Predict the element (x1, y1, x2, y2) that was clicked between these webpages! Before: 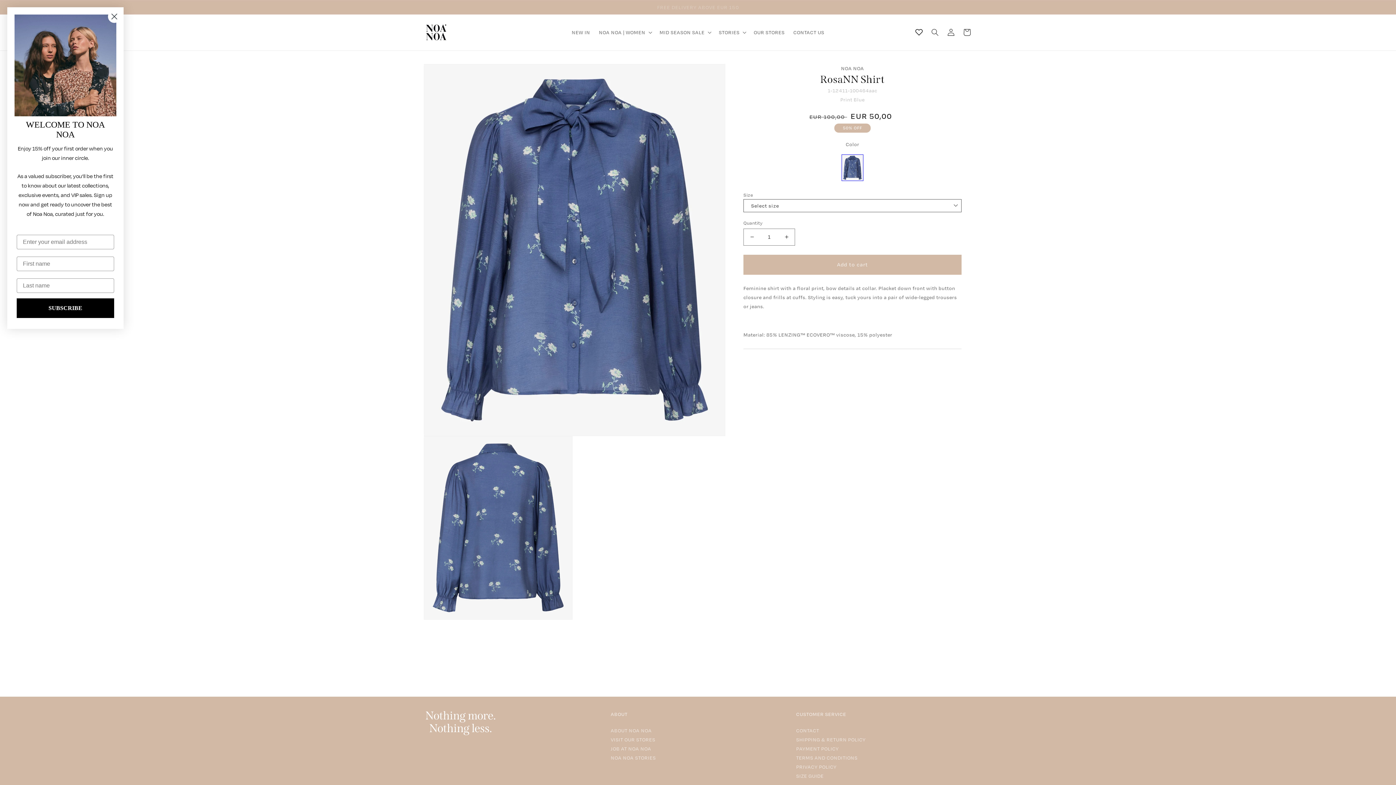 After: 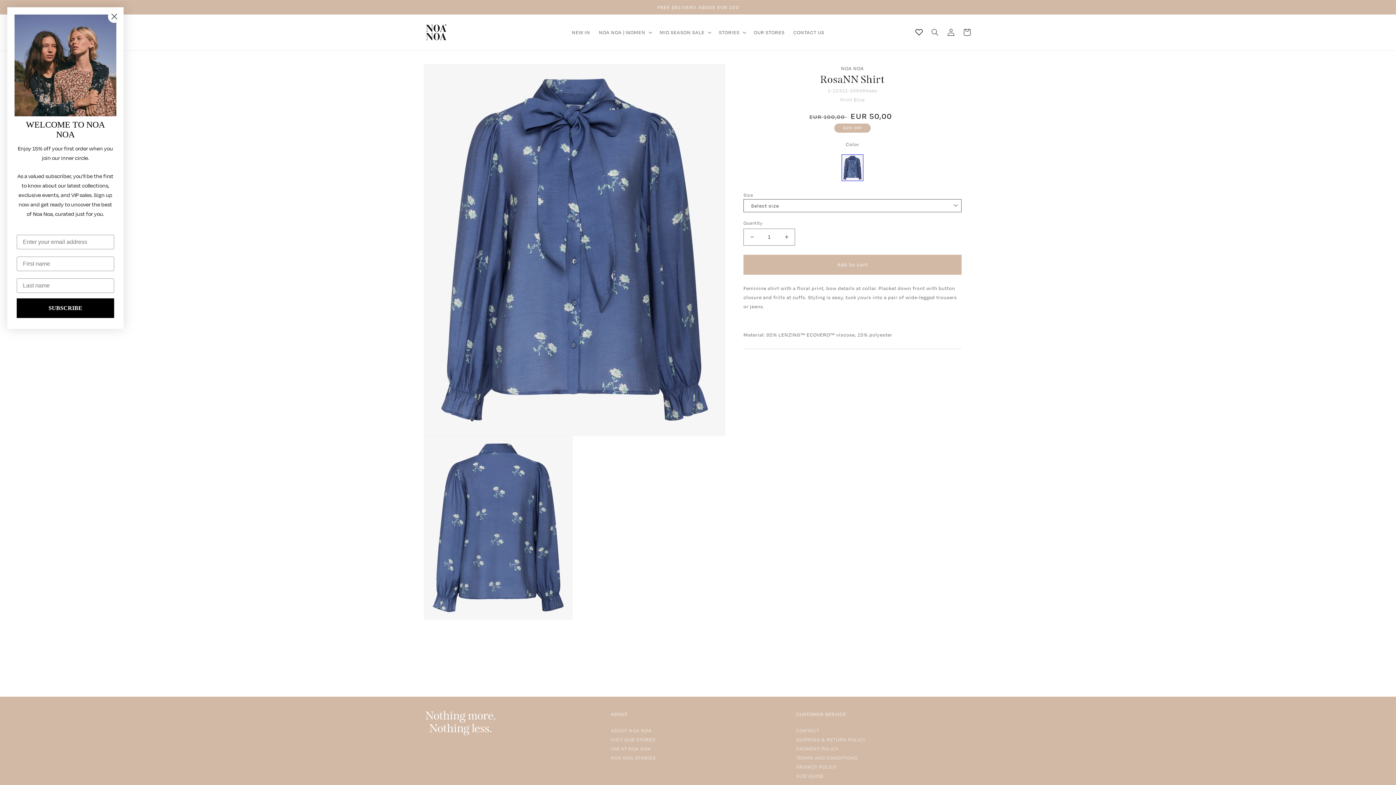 Action: bbox: (841, 154, 863, 183)